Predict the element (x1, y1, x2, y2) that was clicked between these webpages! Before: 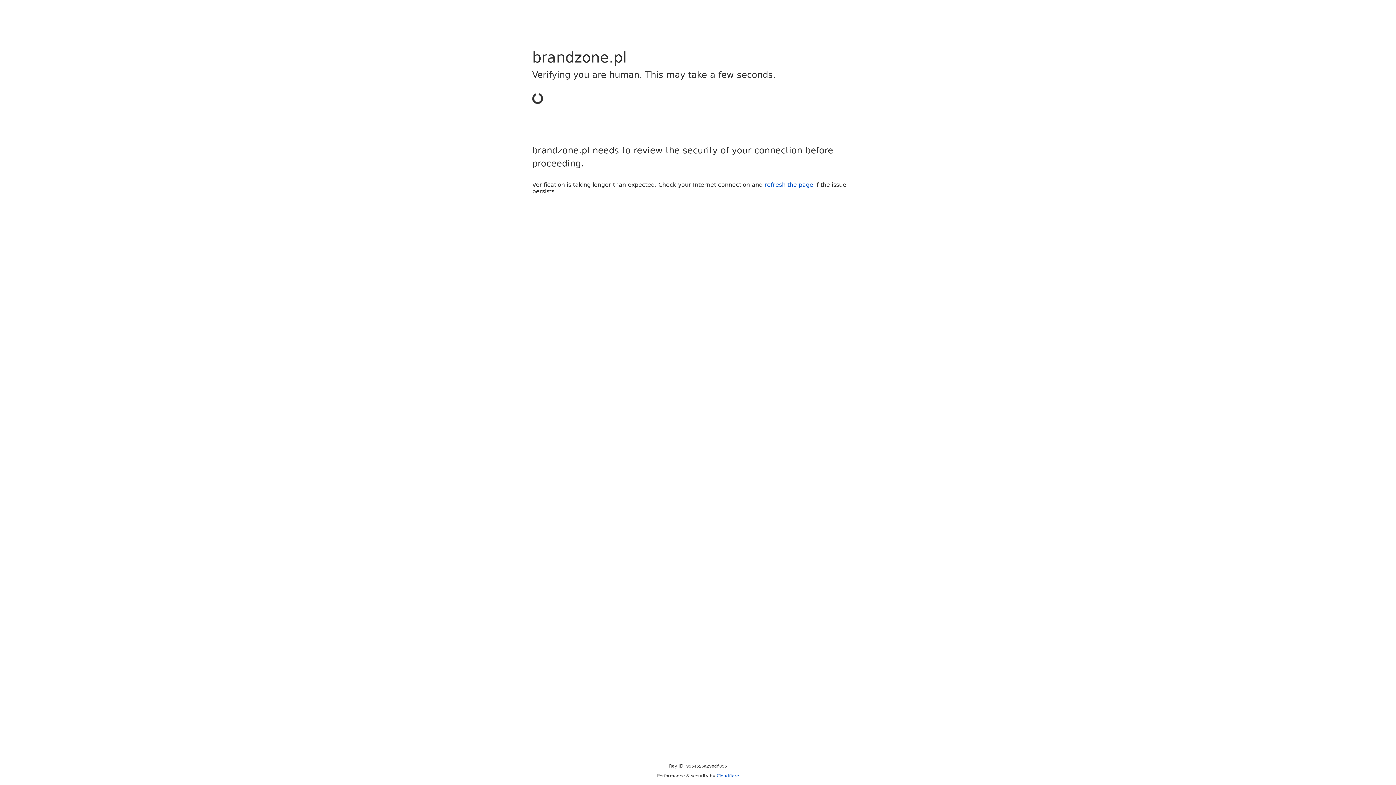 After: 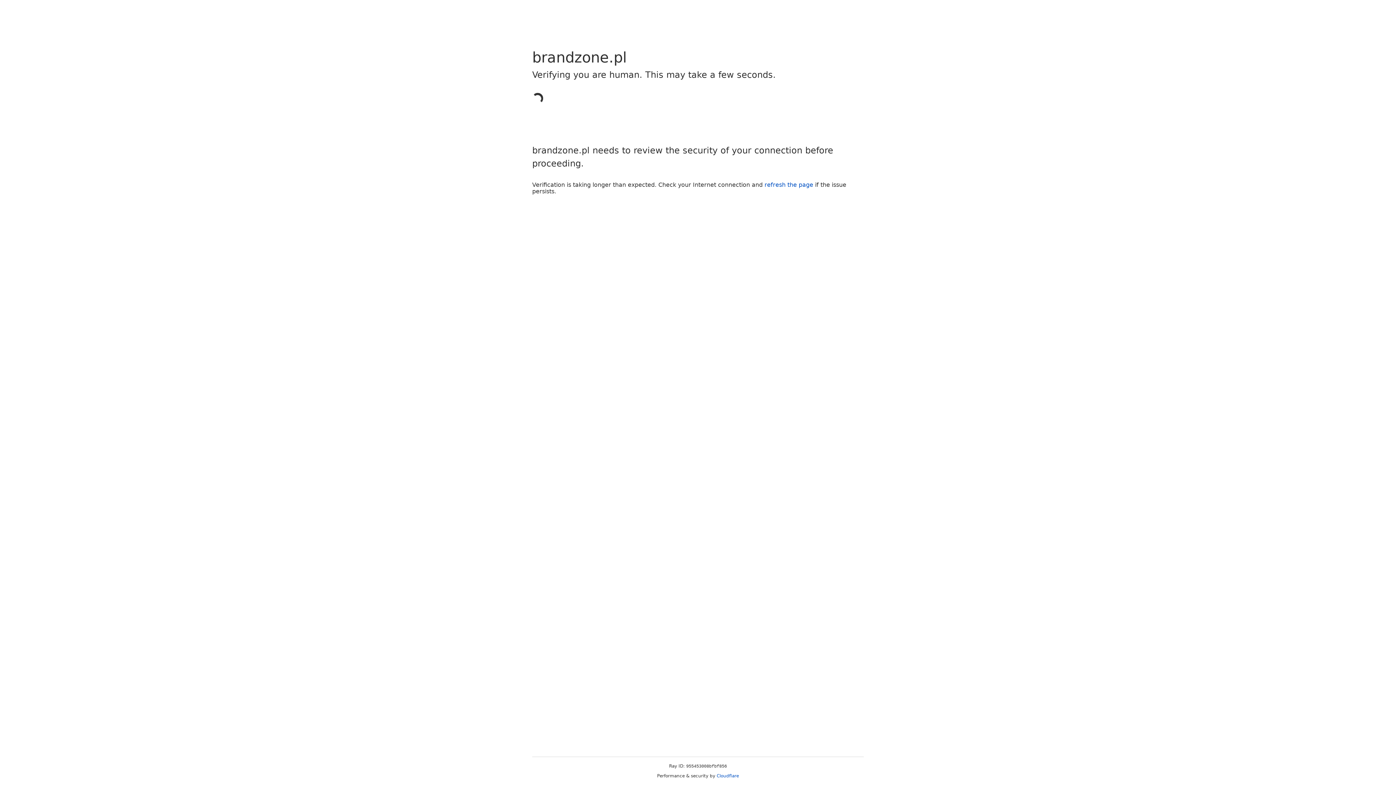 Action: label: Cloudflare bbox: (716, 773, 739, 778)